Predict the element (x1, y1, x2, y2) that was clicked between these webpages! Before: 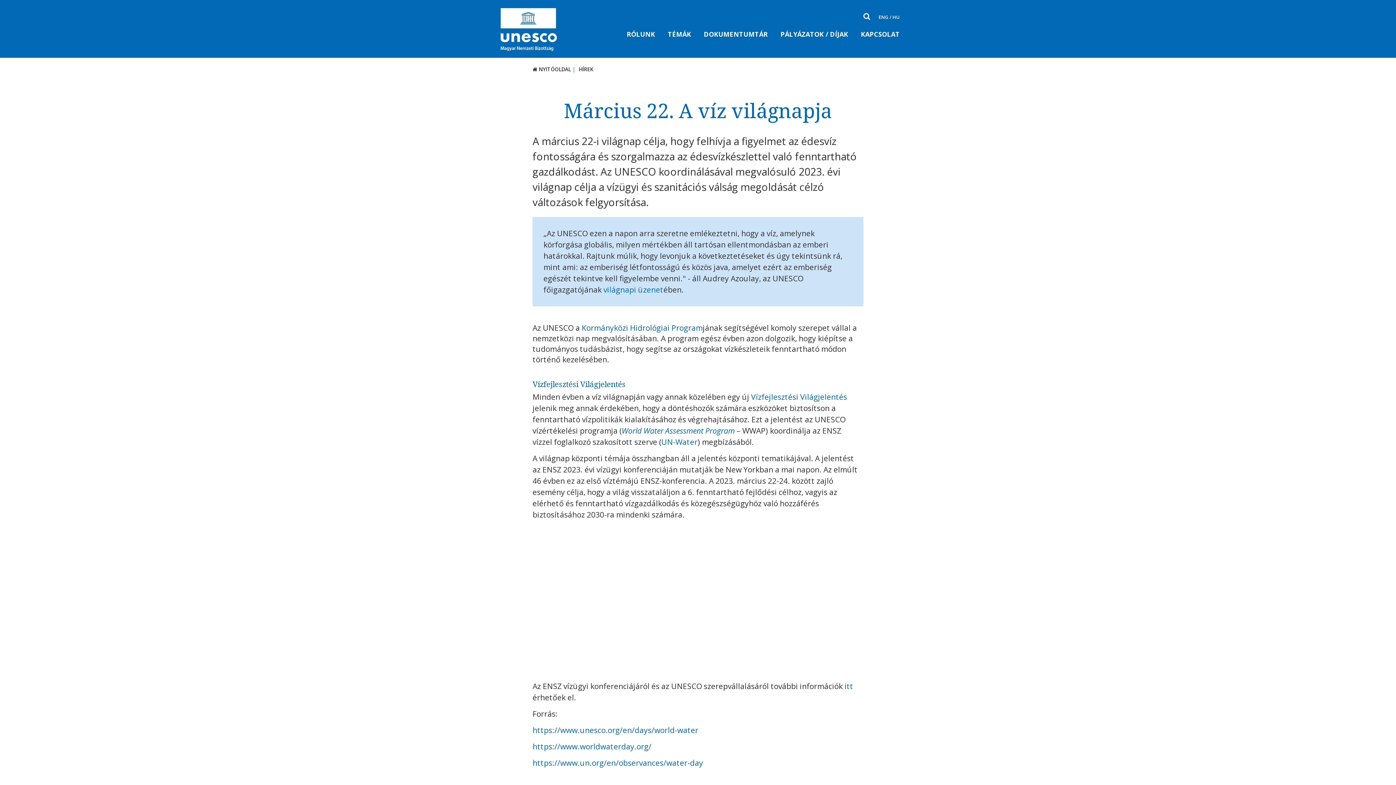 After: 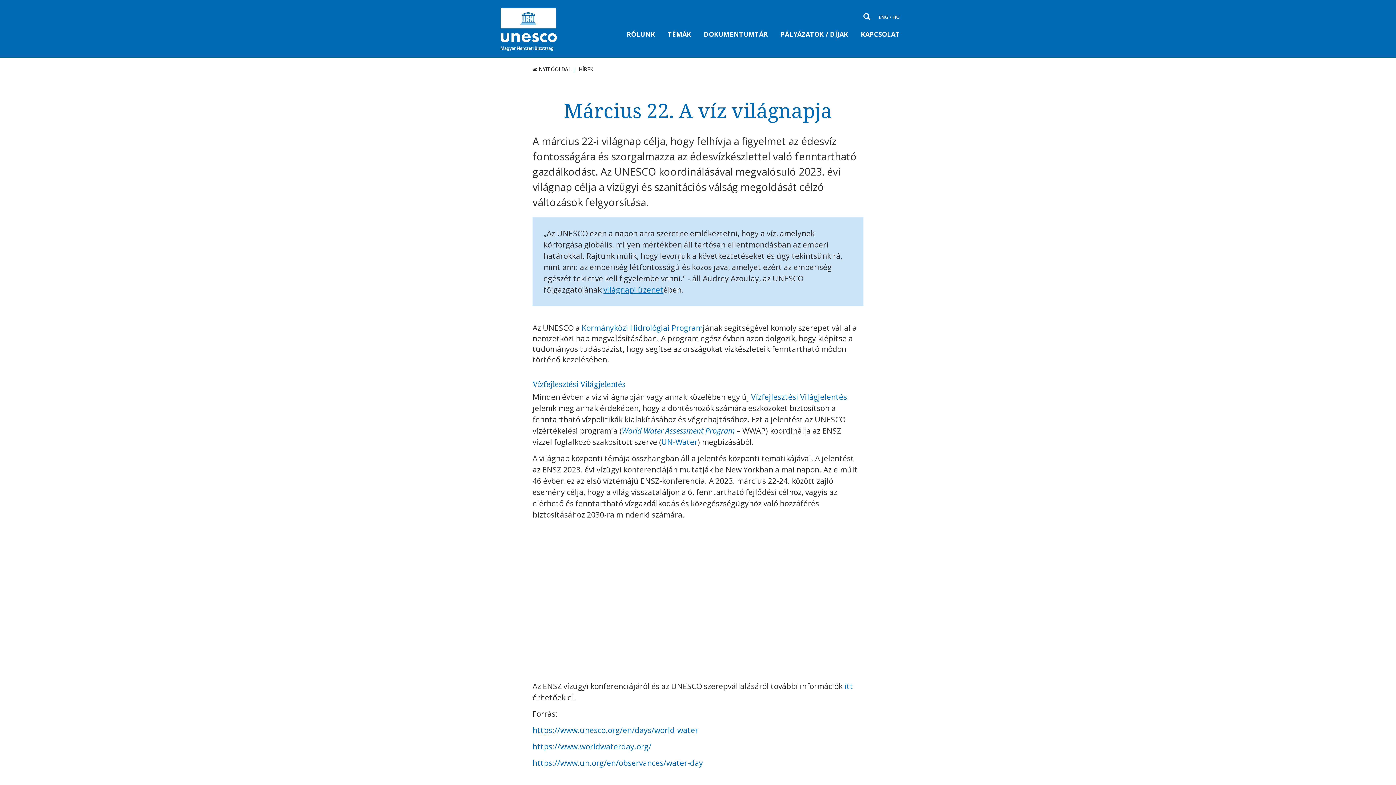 Action: label: világnapi üzenet bbox: (603, 284, 663, 294)